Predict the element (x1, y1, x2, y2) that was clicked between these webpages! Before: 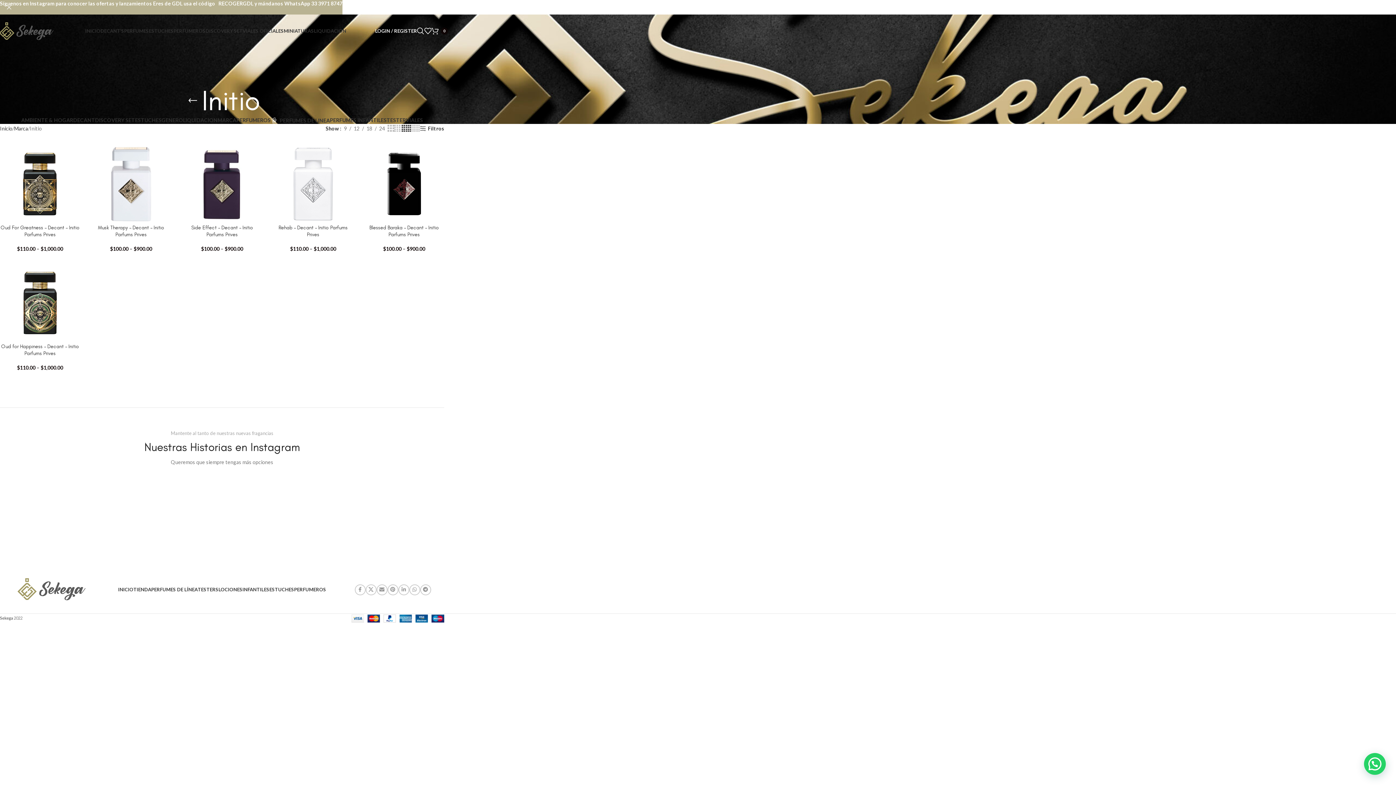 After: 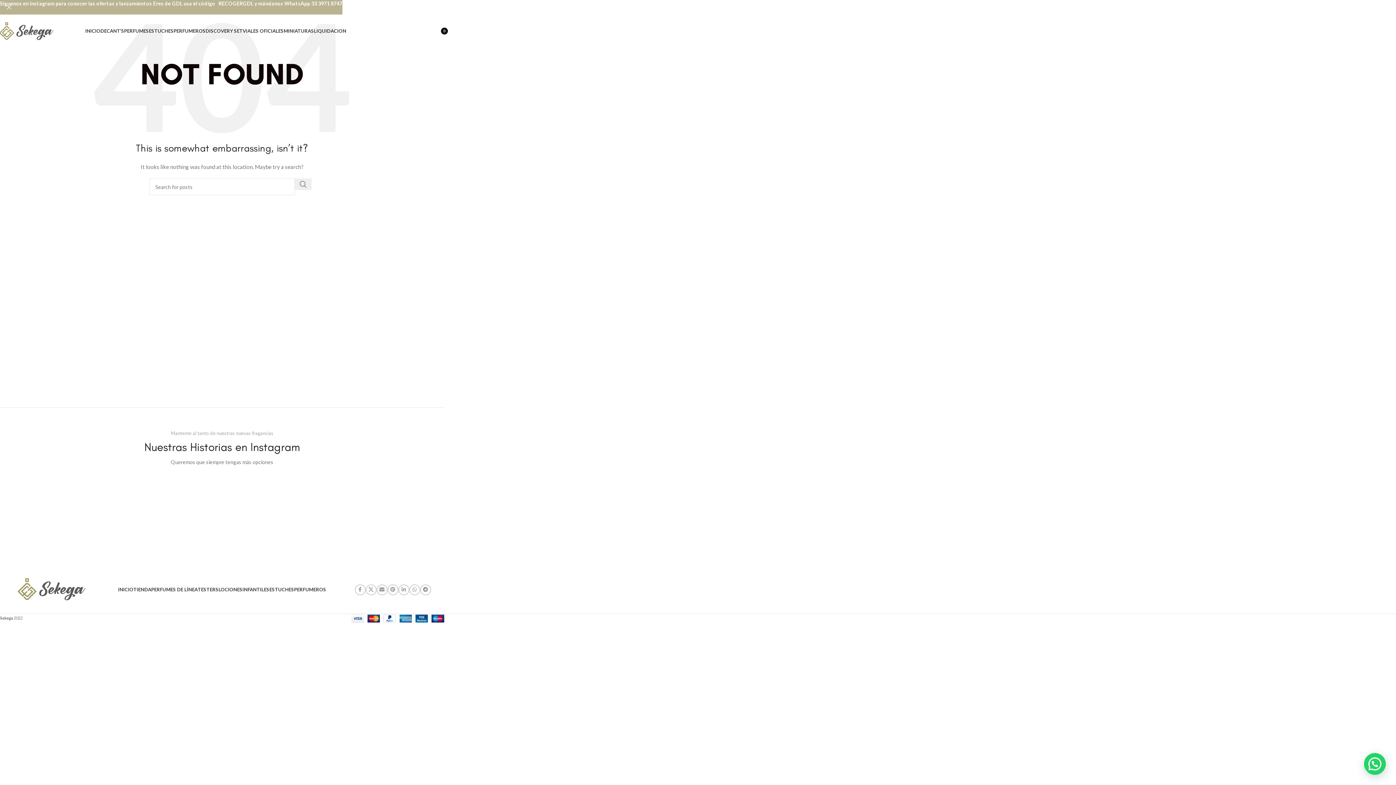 Action: label: ESTUCHES bbox: (269, 582, 294, 597)